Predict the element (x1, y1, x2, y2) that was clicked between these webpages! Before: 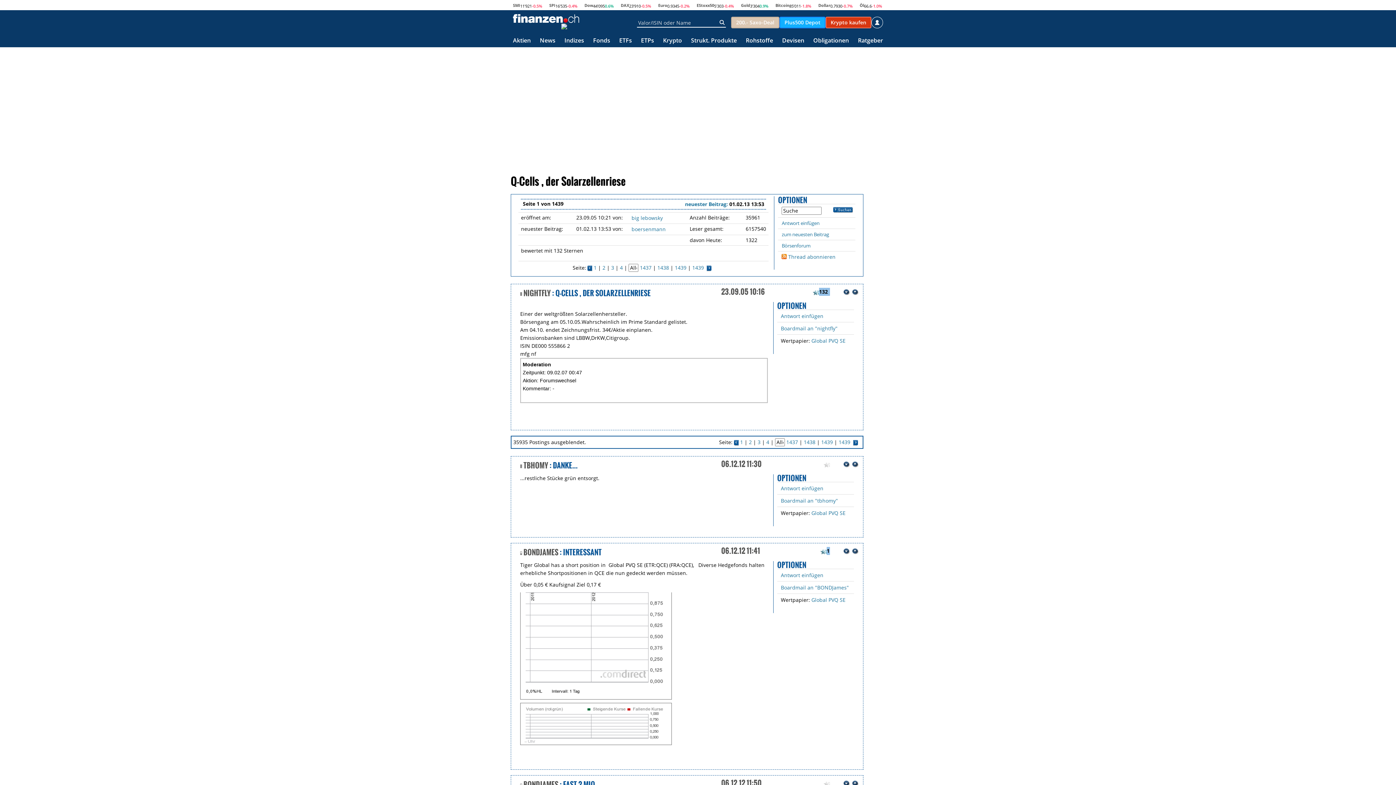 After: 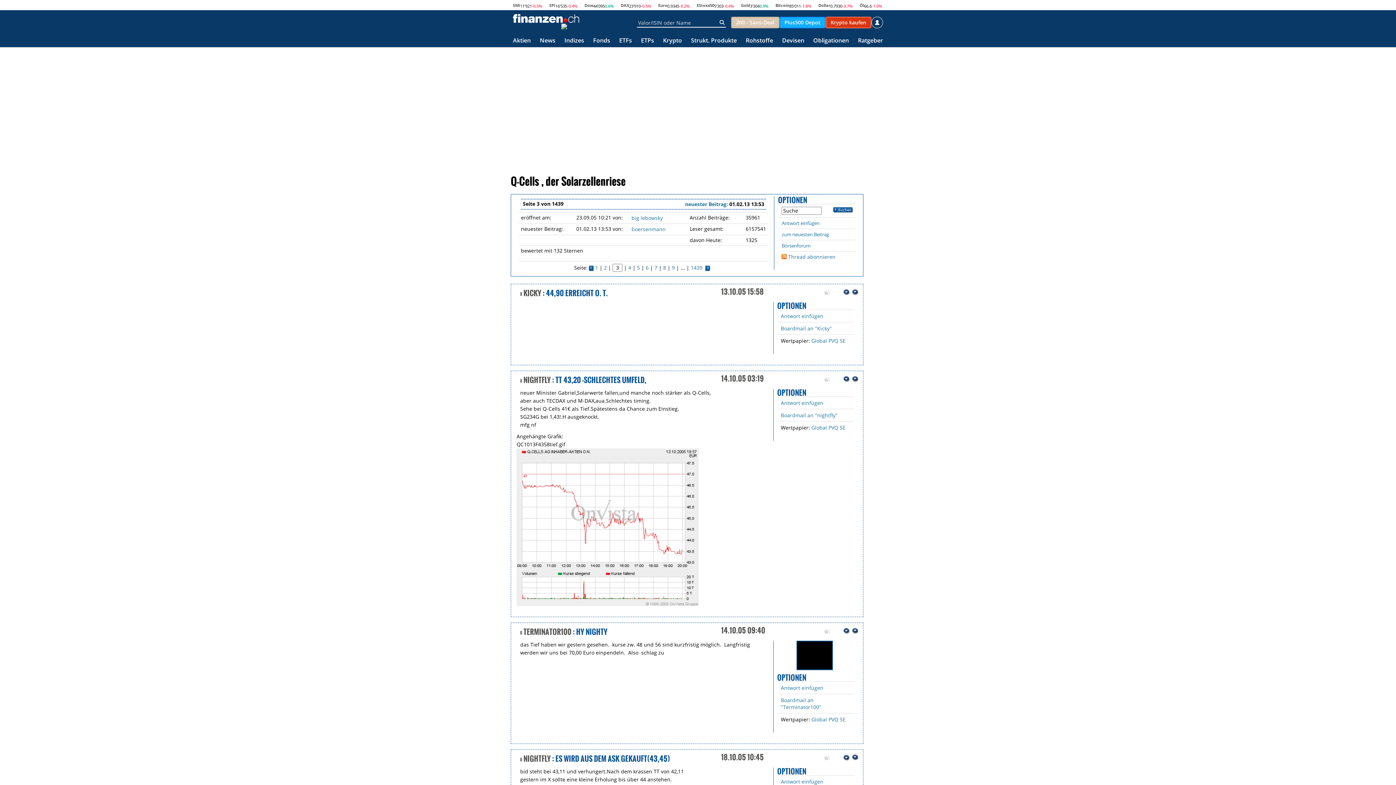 Action: bbox: (611, 264, 614, 271) label: 3